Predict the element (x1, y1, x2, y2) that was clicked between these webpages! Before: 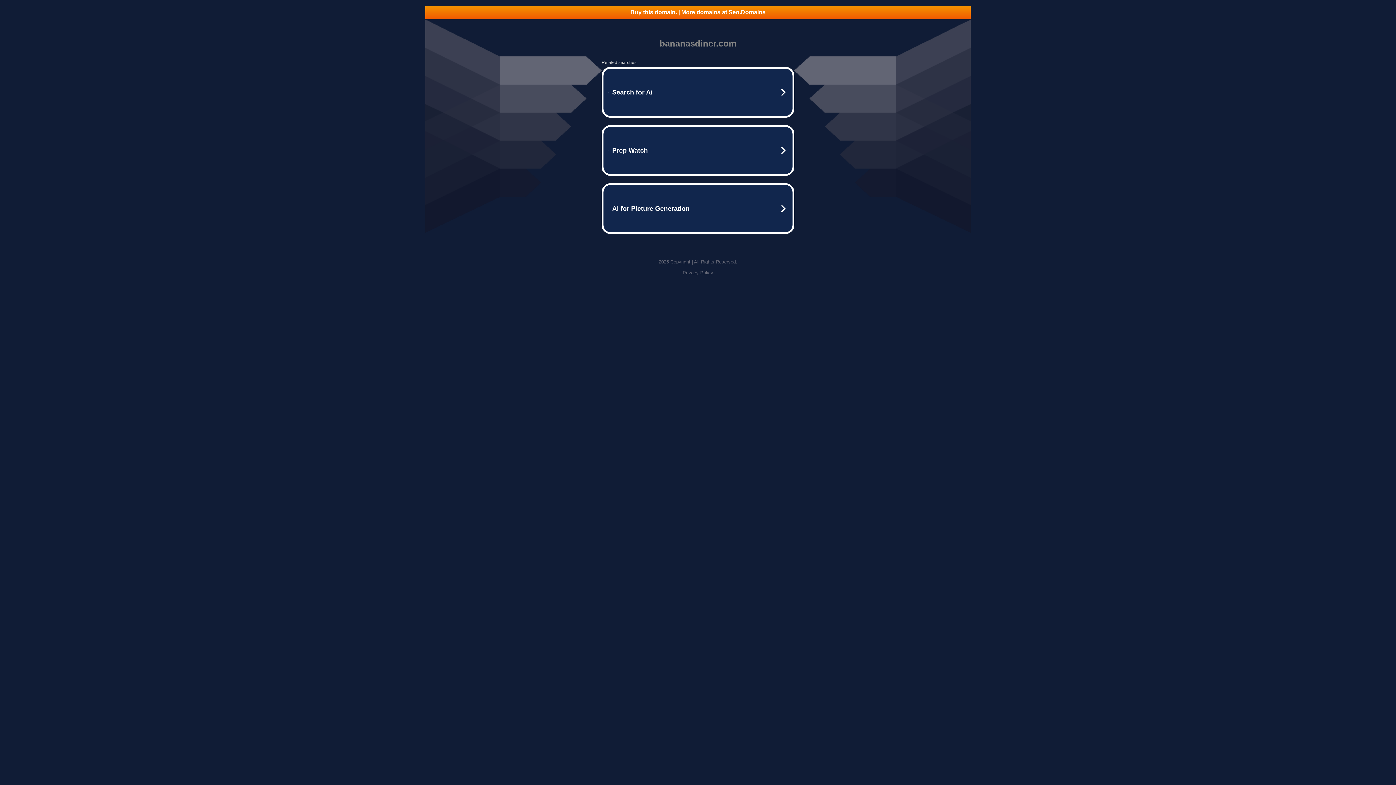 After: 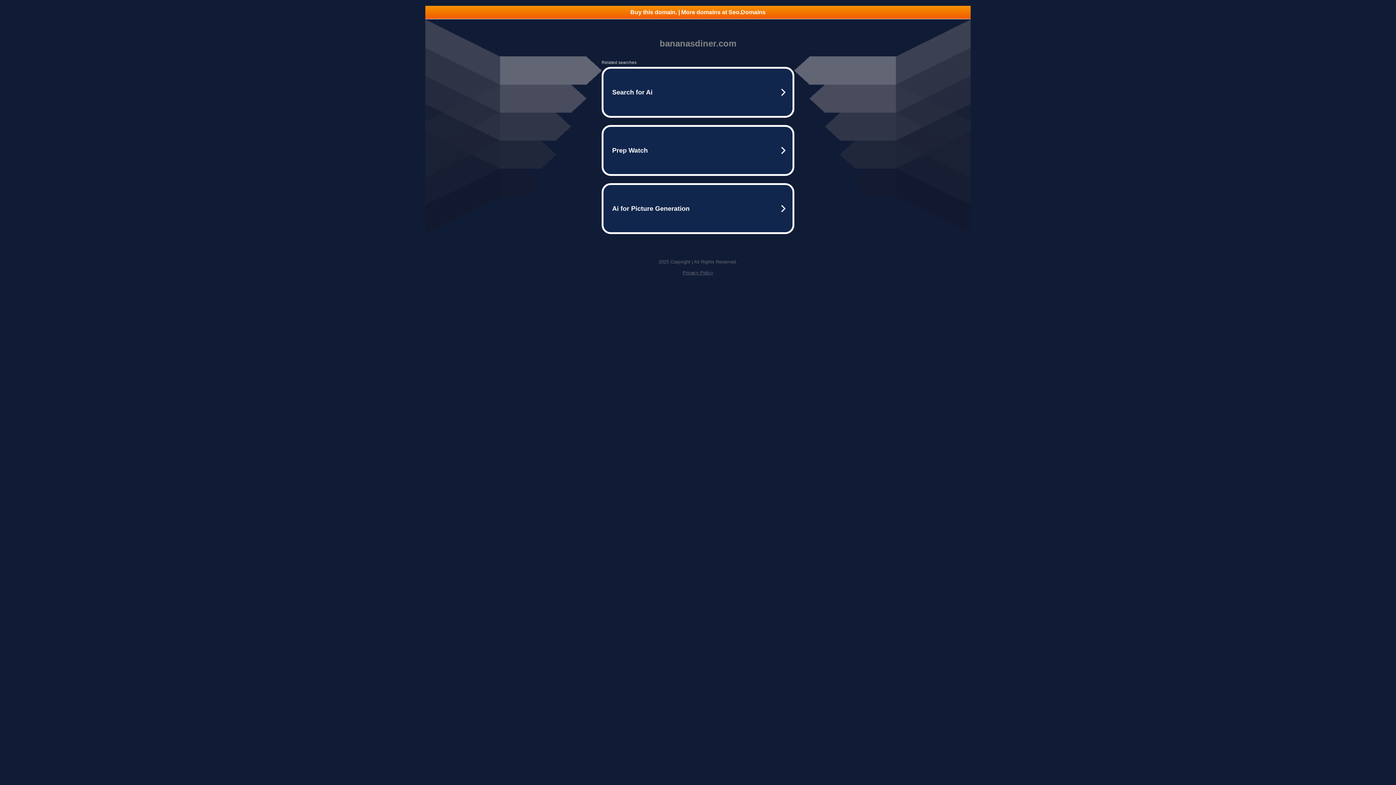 Action: bbox: (425, 5, 970, 18) label: Buy this domain. | More domains at Seo.Domains